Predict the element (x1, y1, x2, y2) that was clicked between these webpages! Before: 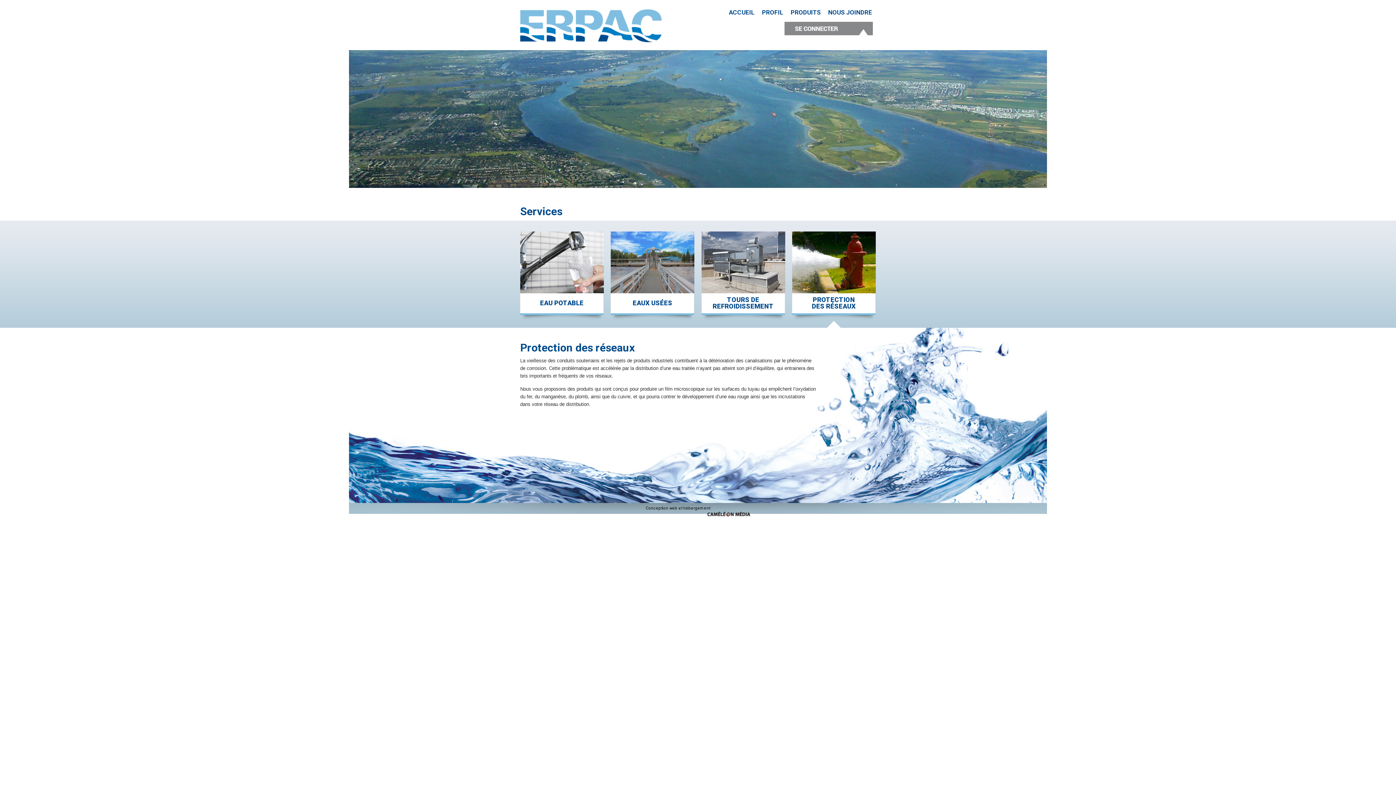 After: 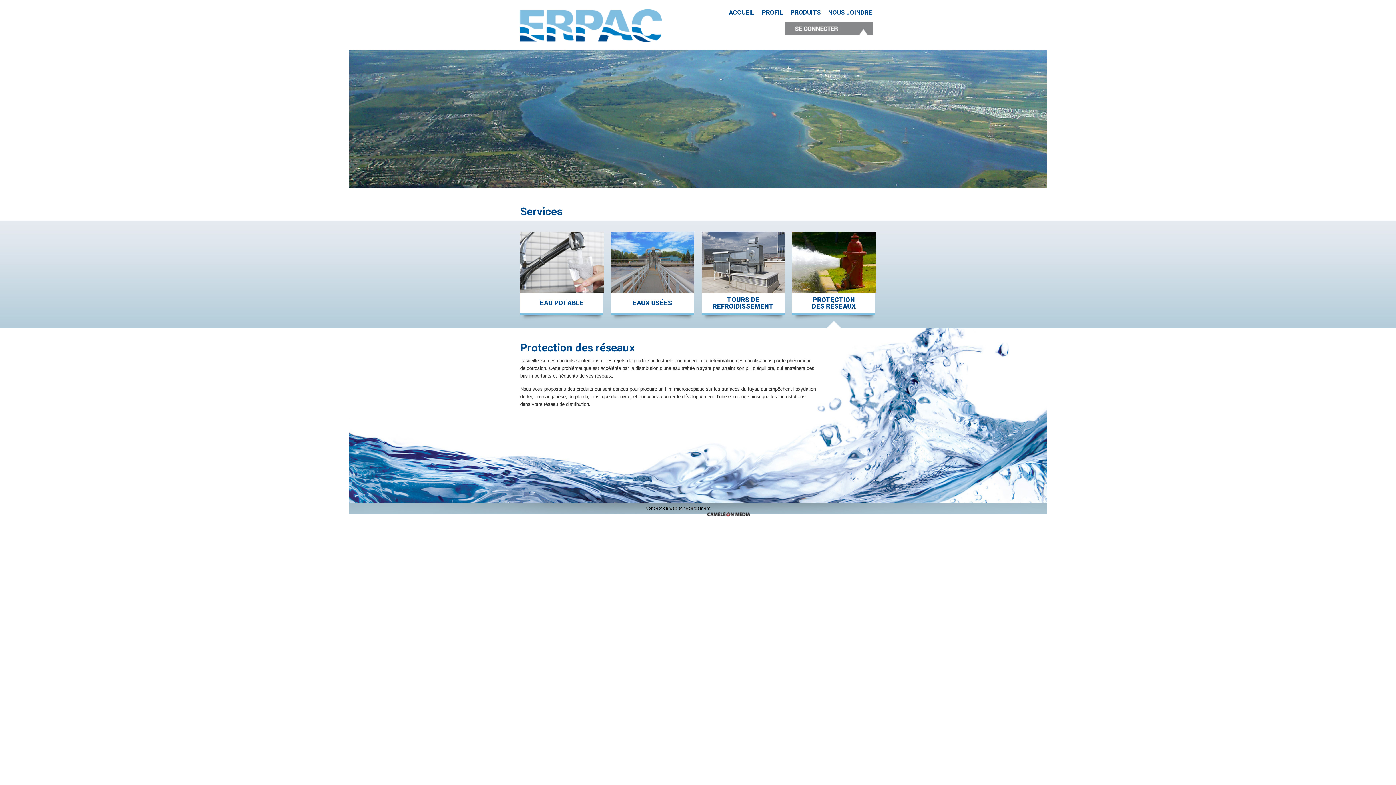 Action: bbox: (792, 231, 875, 321) label: PROTECTION
DES RÉSEAUX